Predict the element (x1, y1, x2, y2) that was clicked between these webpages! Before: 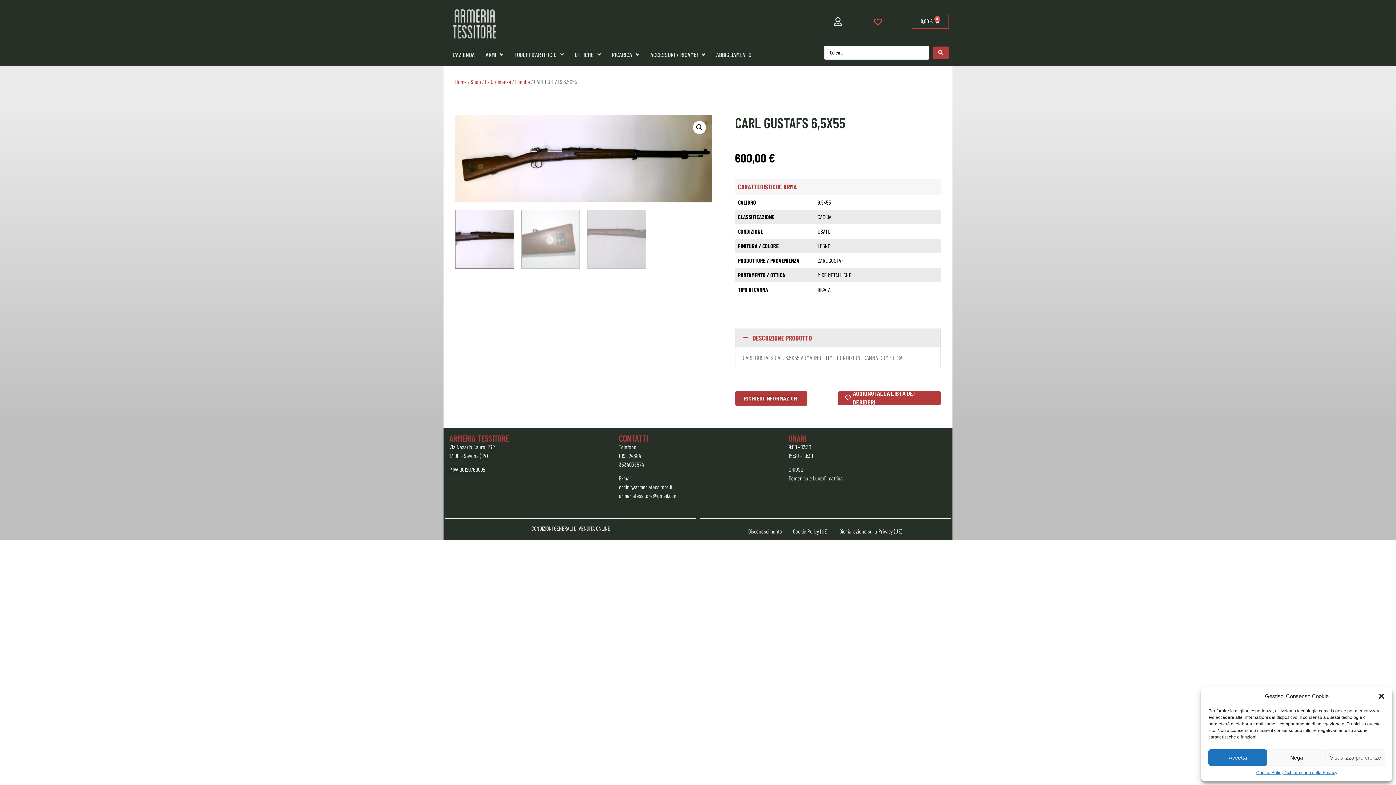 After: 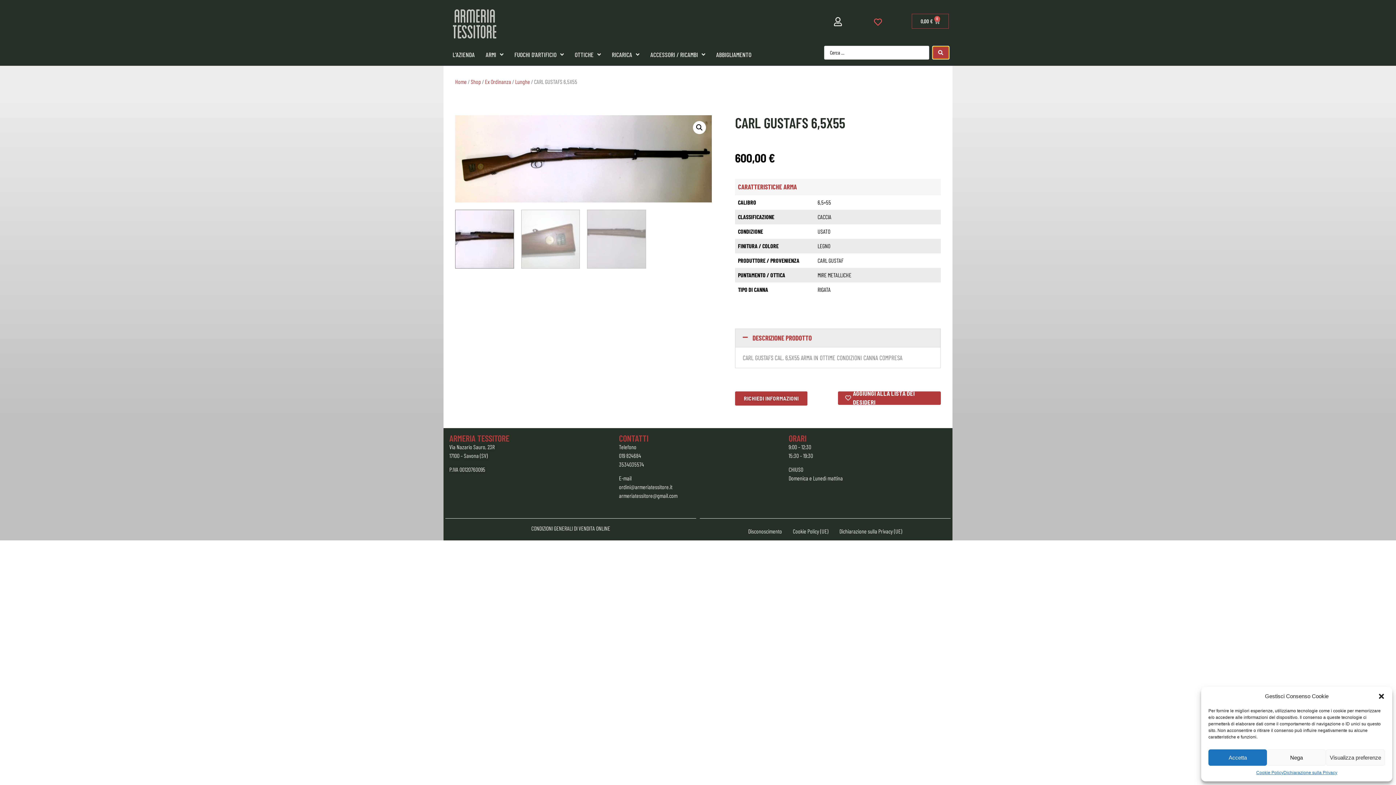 Action: label: Search submit bbox: (932, 46, 948, 58)